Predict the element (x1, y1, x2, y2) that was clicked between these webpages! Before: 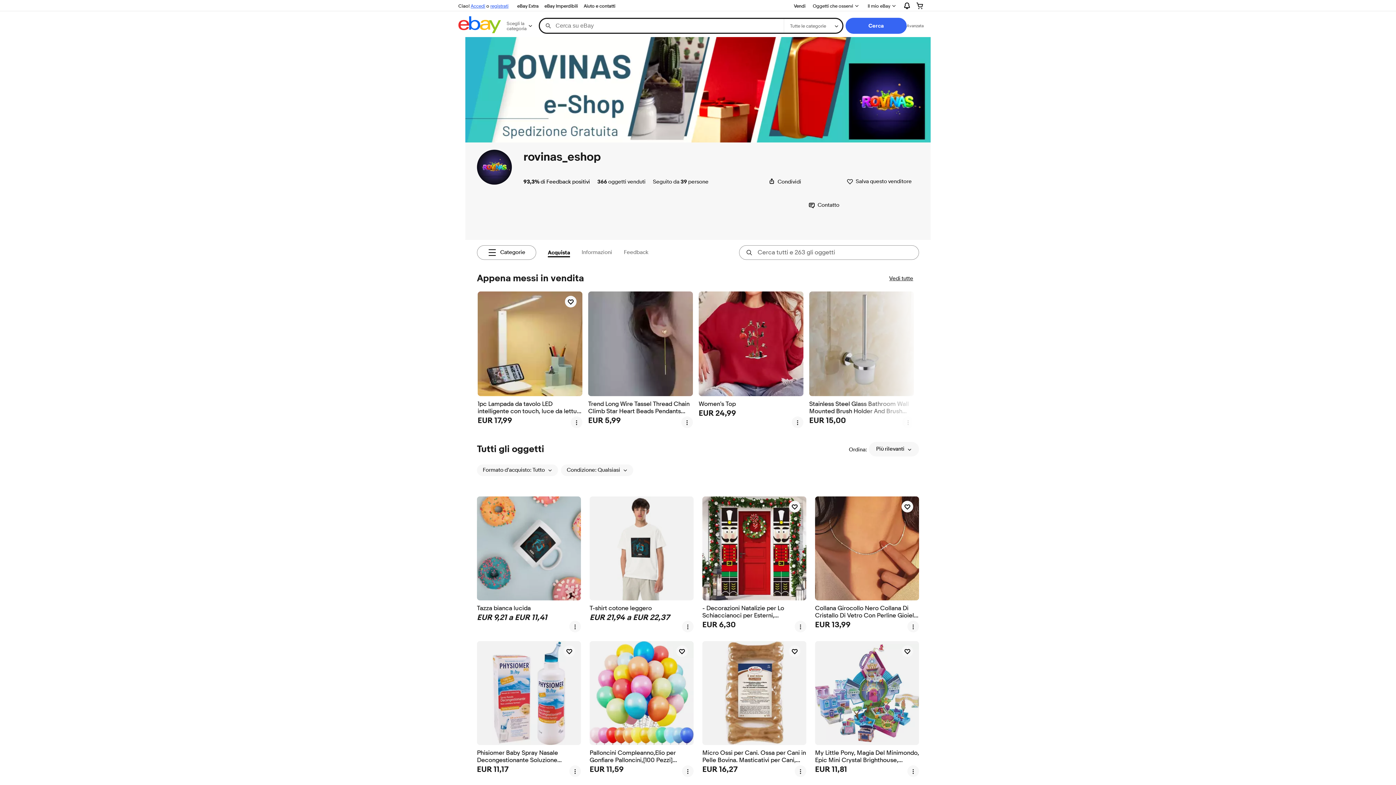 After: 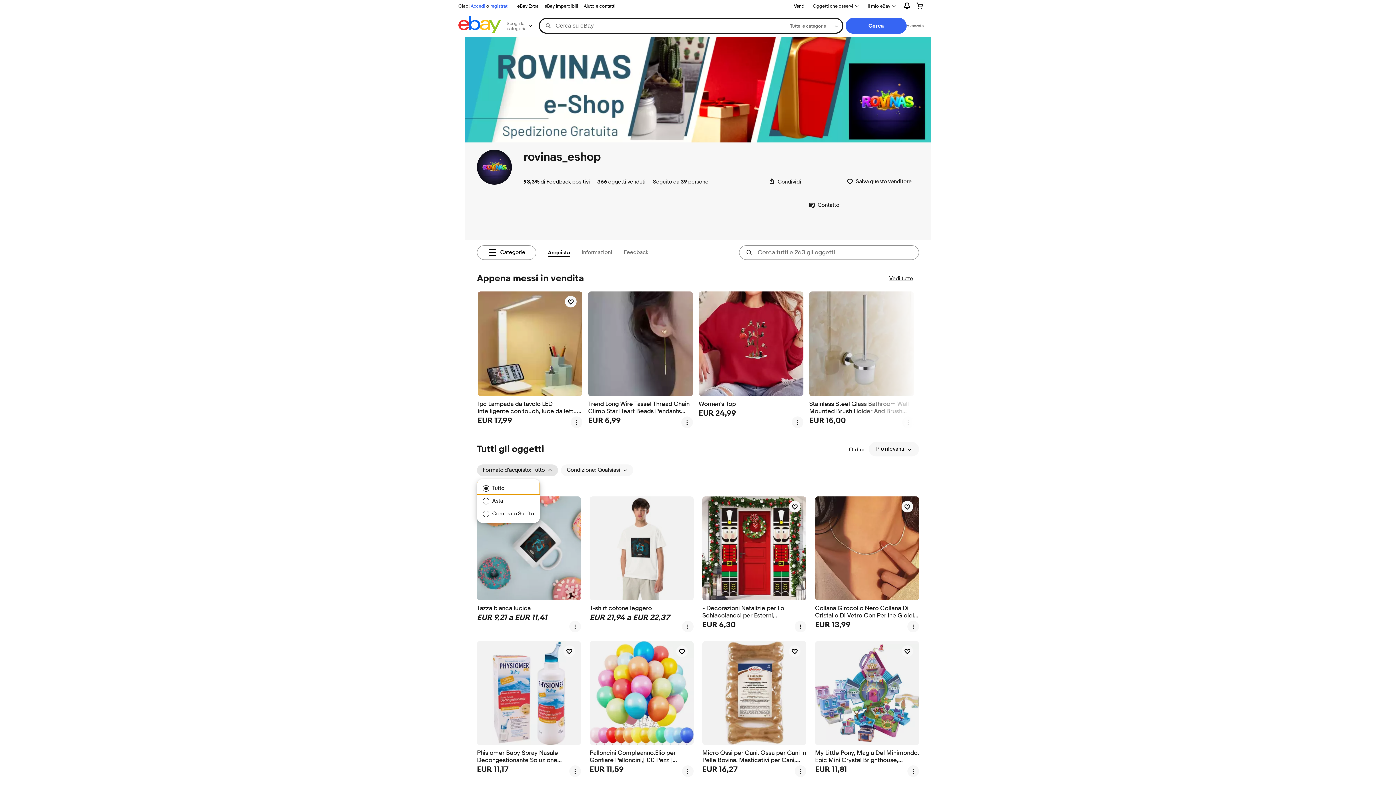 Action: label: Formato d'acquisto: Tutto bbox: (477, 464, 558, 476)